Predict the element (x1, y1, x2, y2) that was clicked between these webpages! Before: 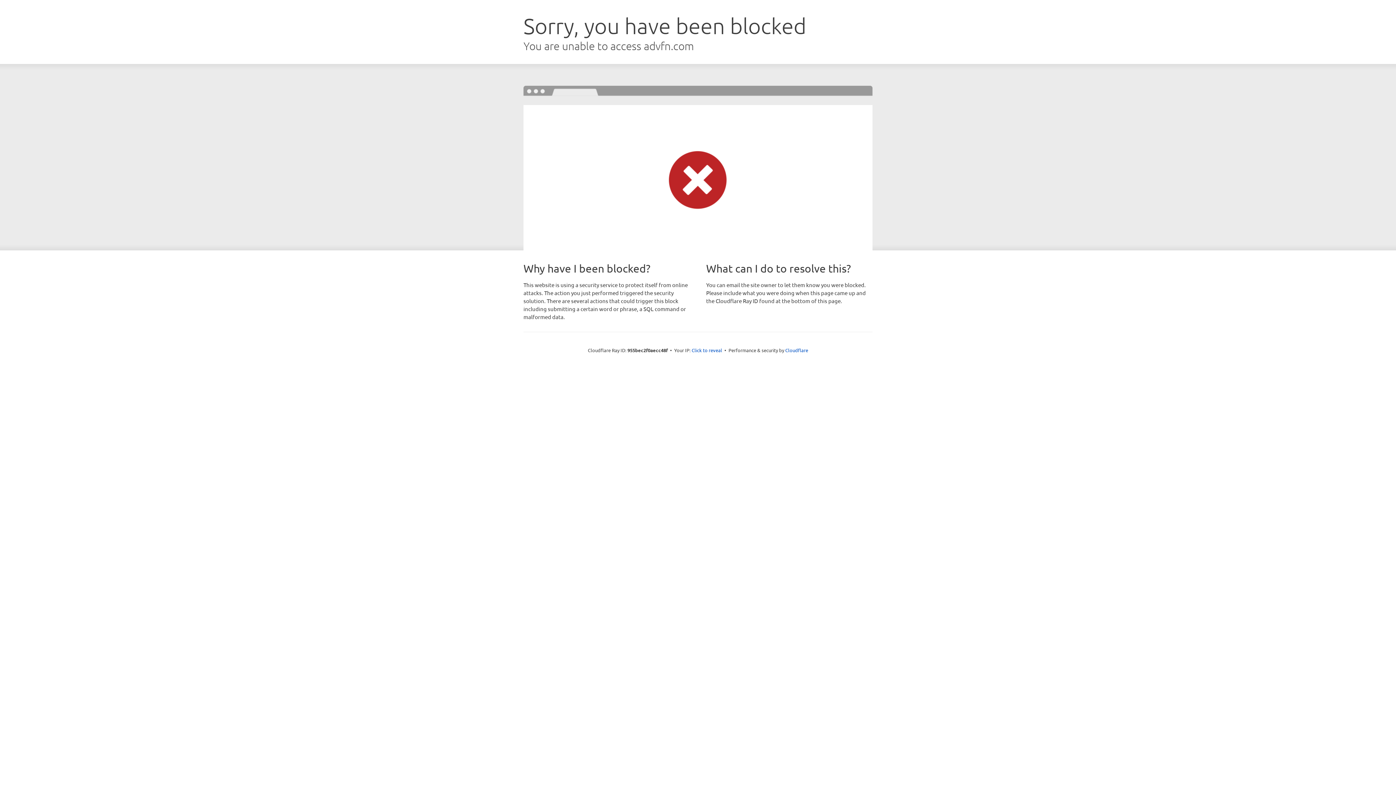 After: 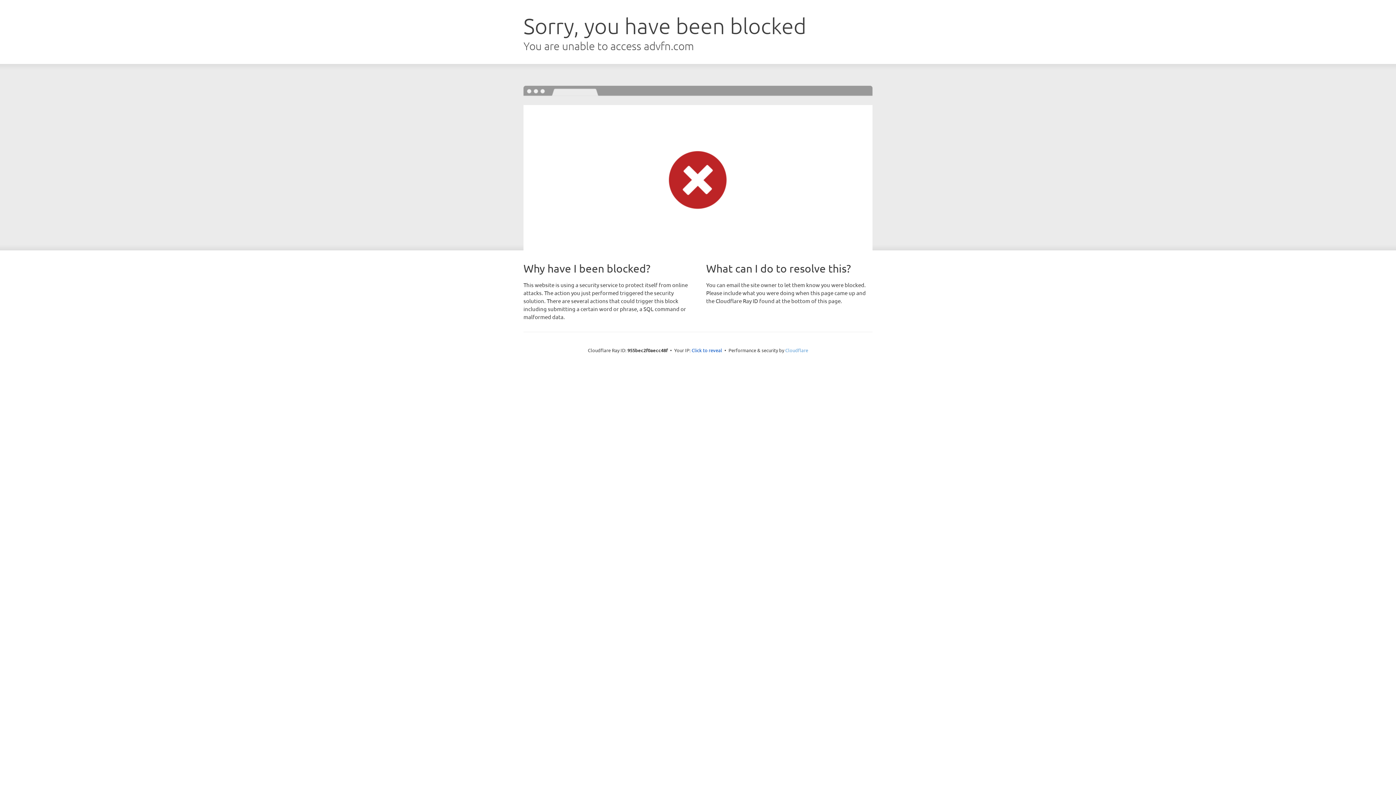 Action: bbox: (785, 347, 808, 353) label: Cloudflare